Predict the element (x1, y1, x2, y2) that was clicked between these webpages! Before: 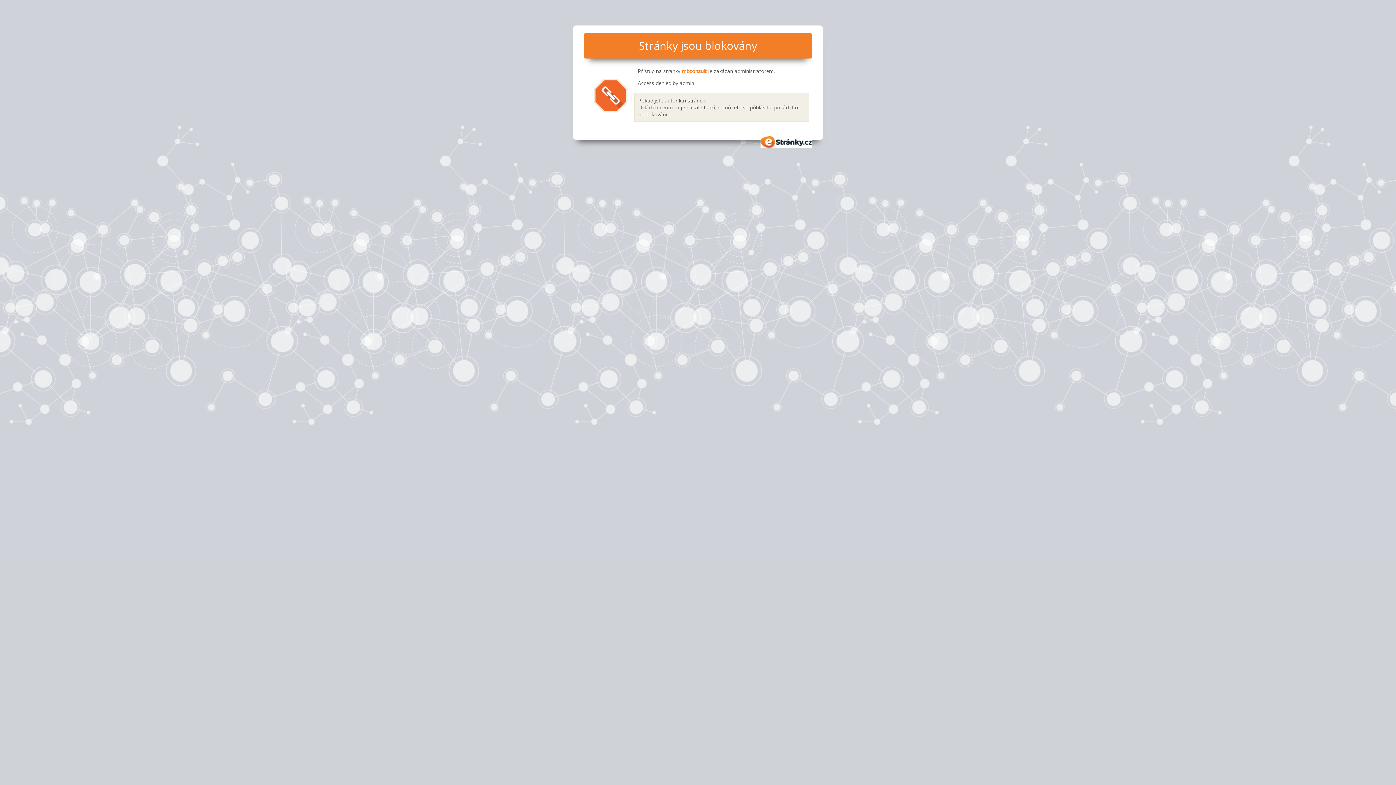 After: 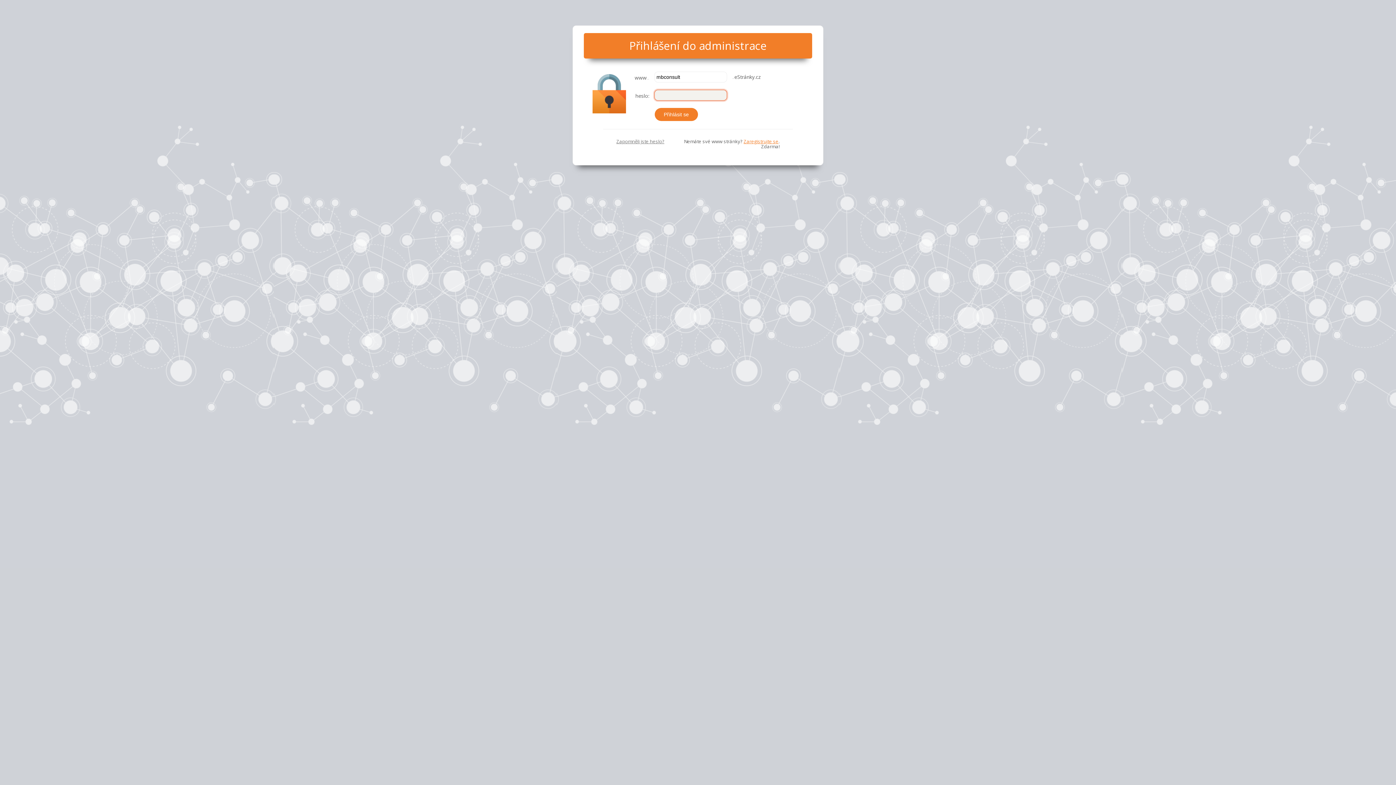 Action: label: Ovládací centrum bbox: (638, 103, 679, 110)